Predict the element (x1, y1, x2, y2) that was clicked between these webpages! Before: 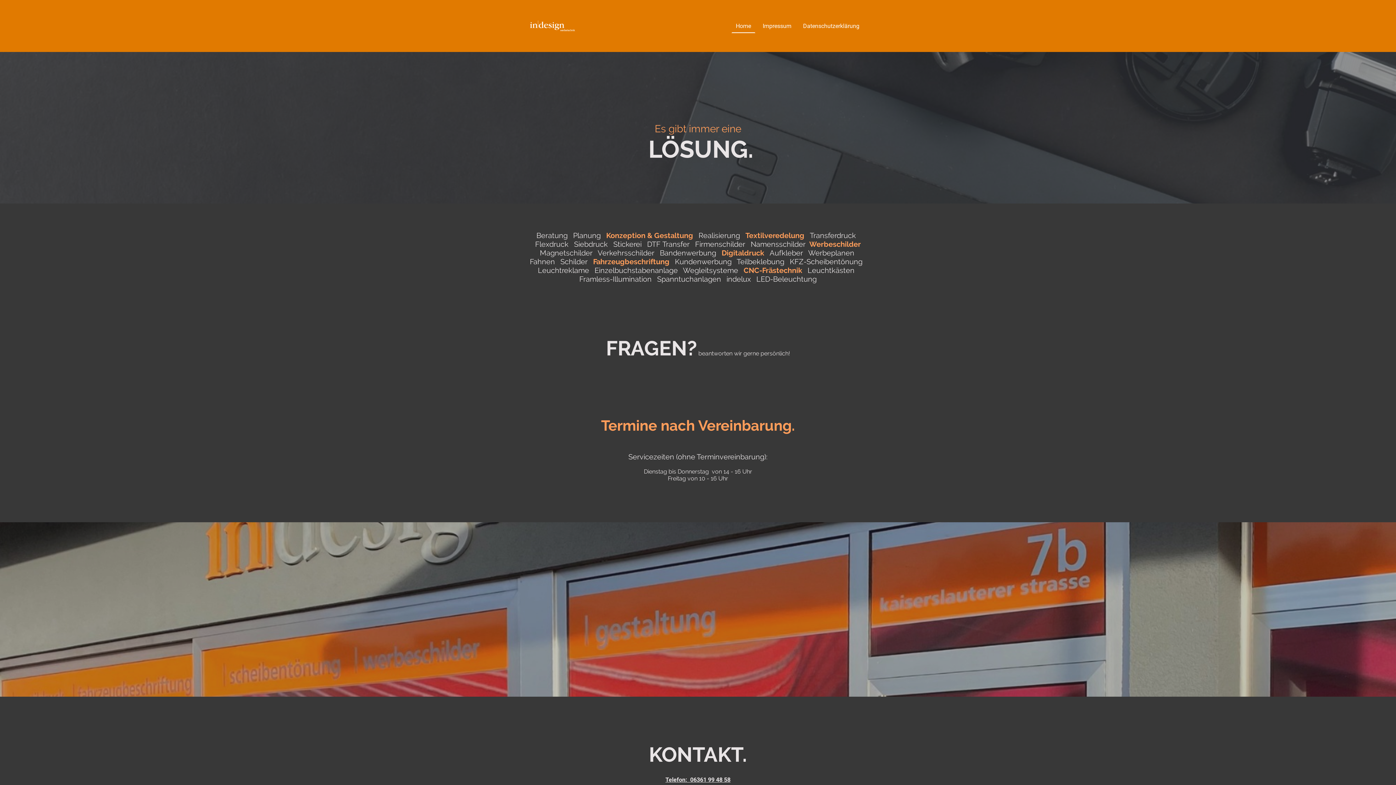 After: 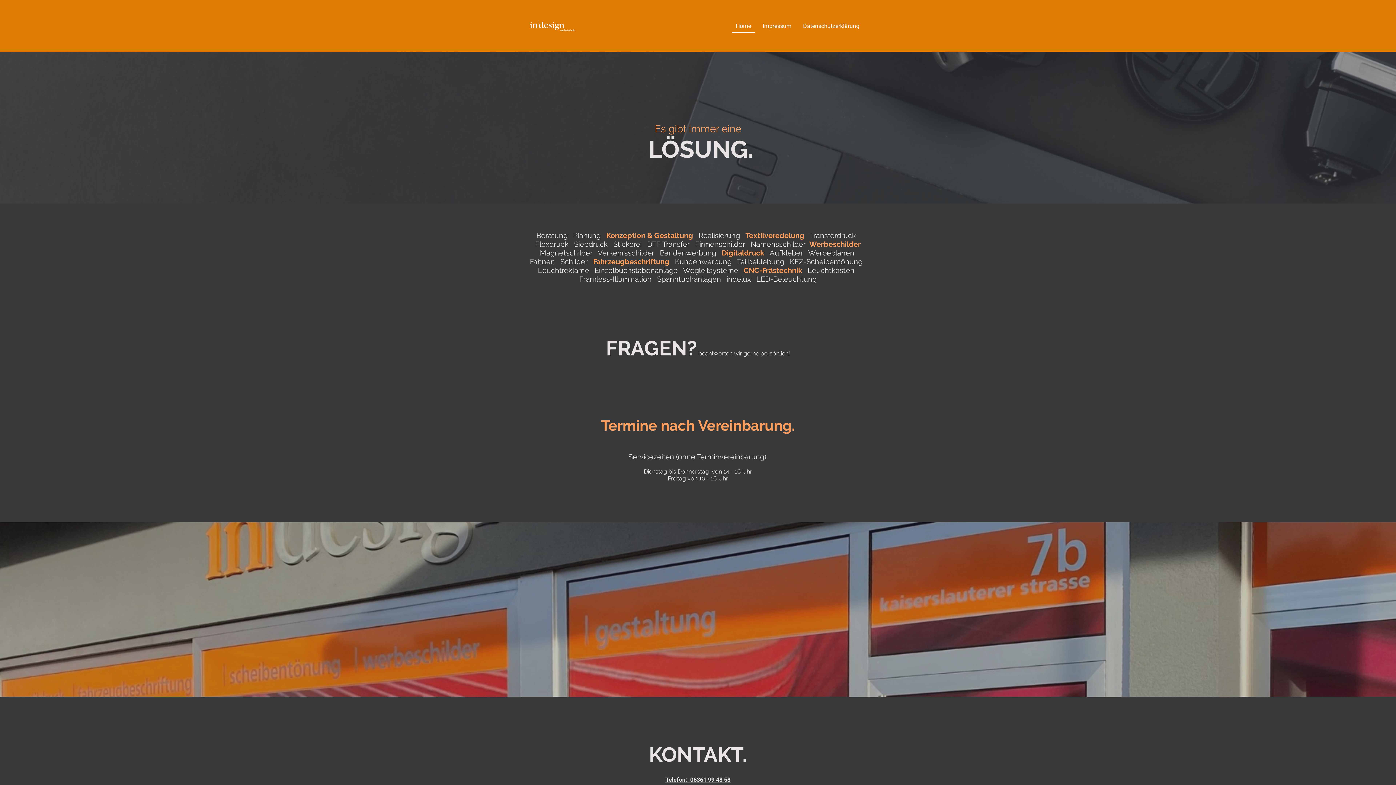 Action: label: Home bbox: (732, 19, 754, 32)